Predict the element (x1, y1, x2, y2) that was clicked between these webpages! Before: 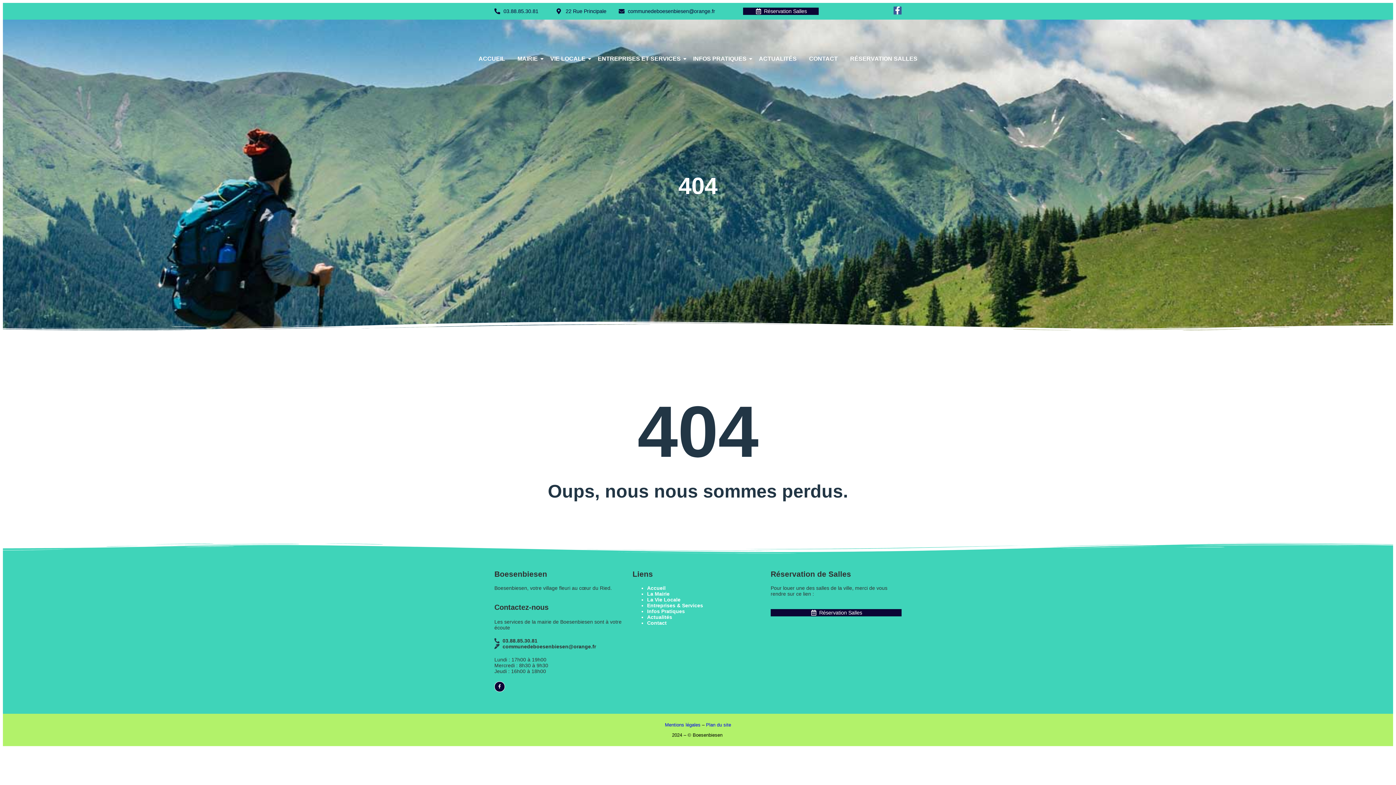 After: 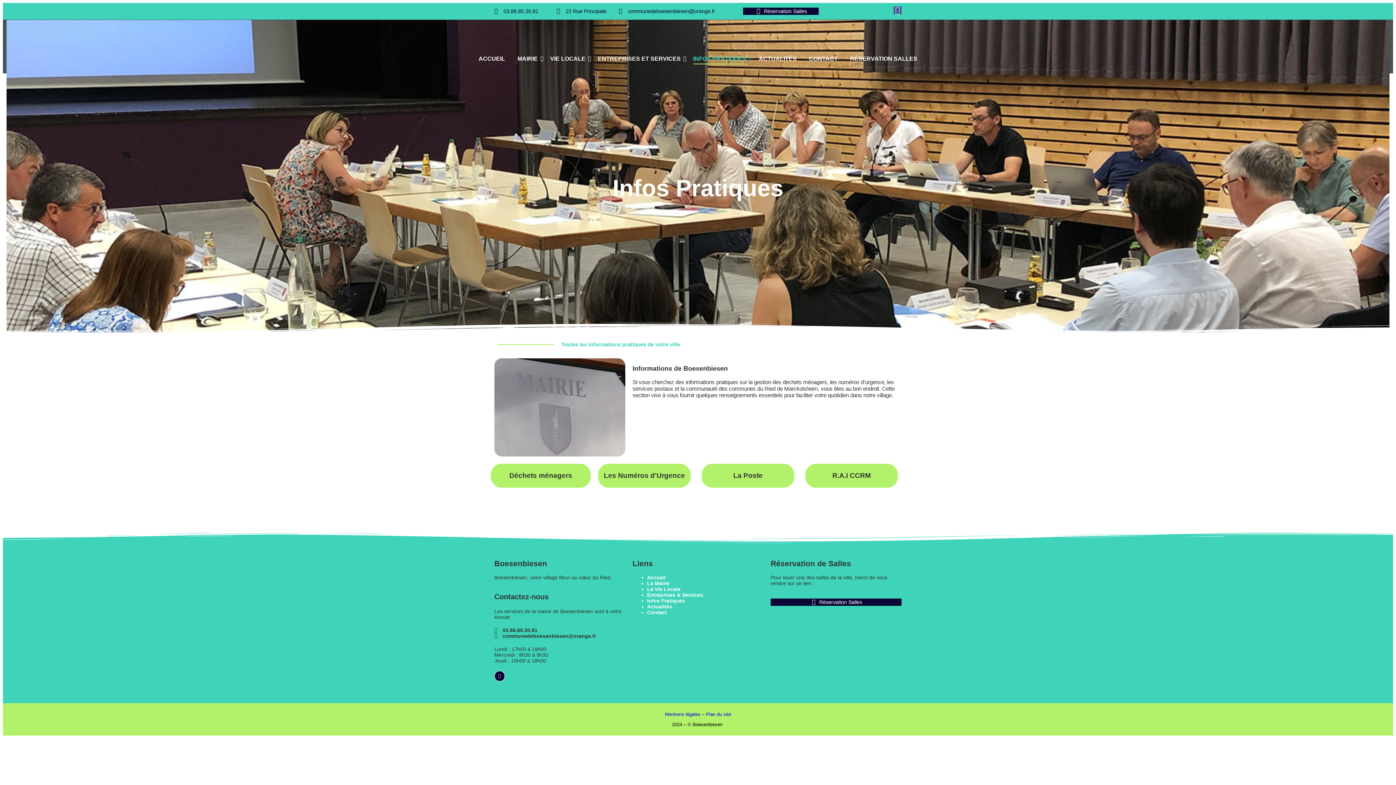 Action: bbox: (647, 608, 685, 614) label: Infos Pratiques